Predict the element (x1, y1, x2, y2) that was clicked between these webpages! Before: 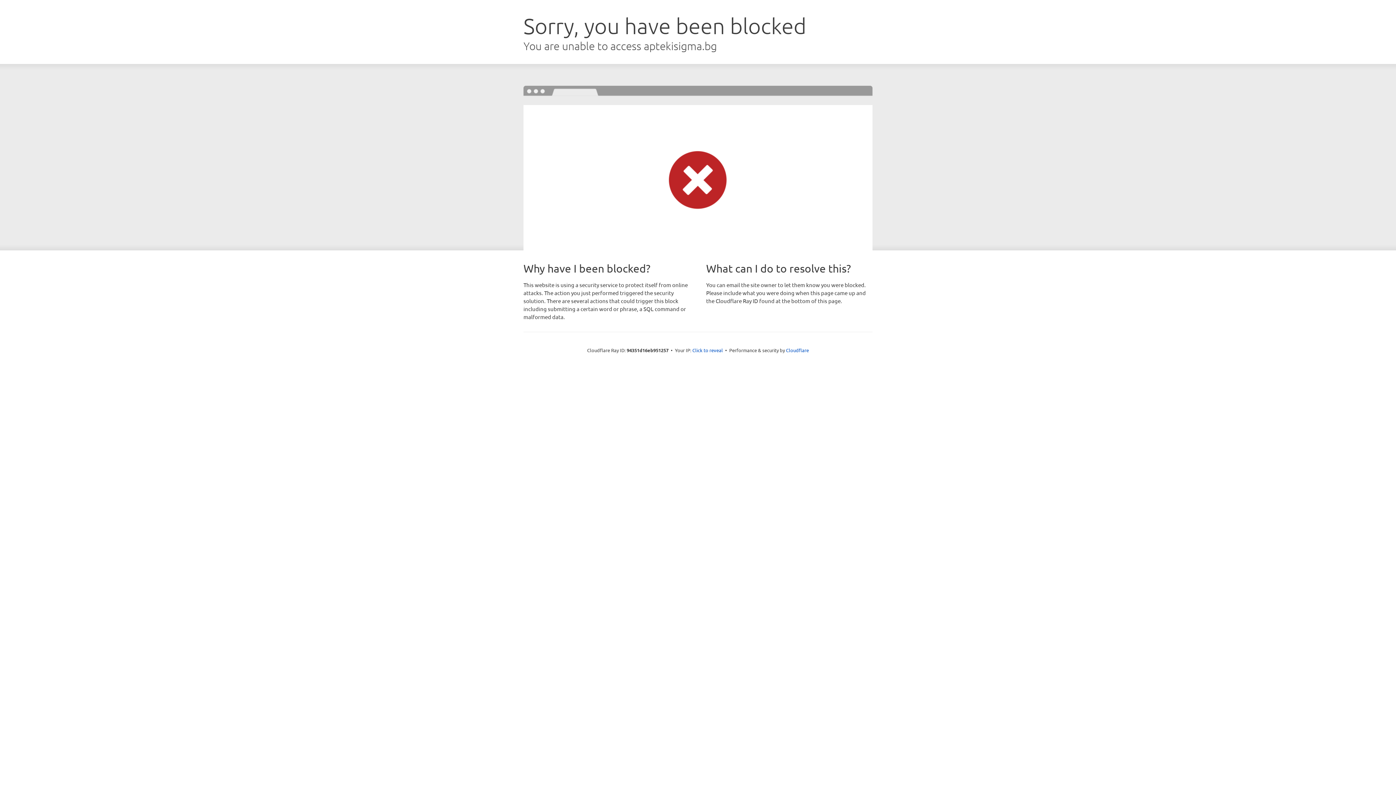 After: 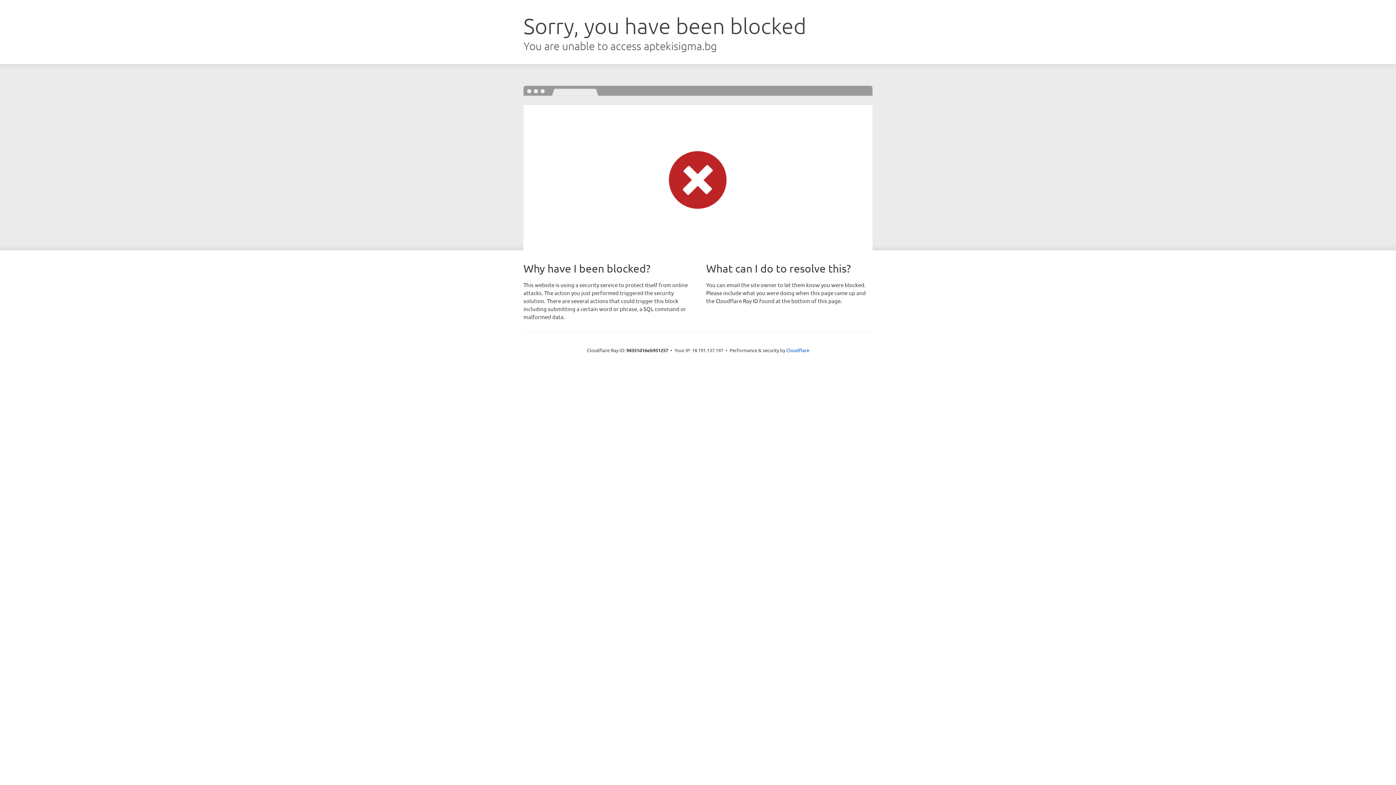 Action: label: Click to reveal bbox: (692, 346, 723, 353)